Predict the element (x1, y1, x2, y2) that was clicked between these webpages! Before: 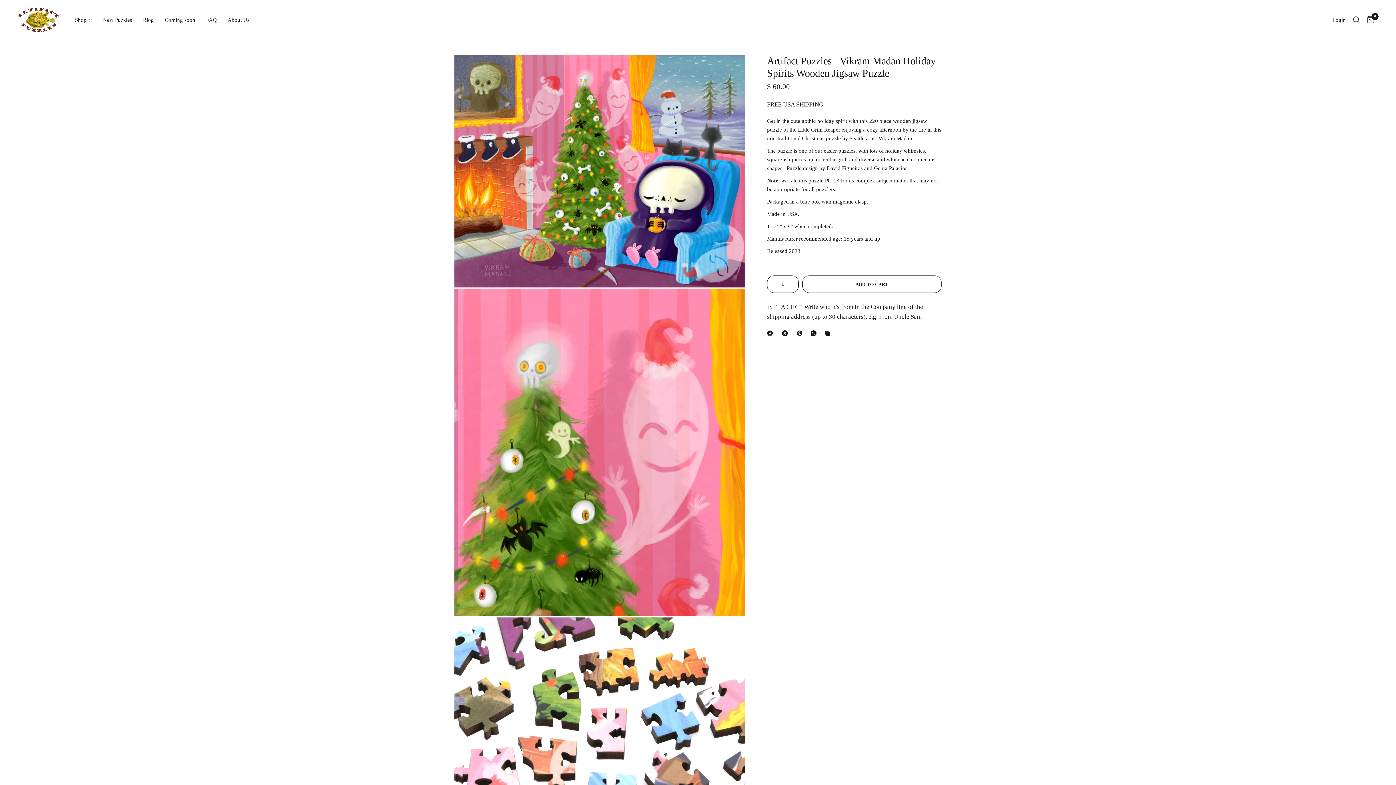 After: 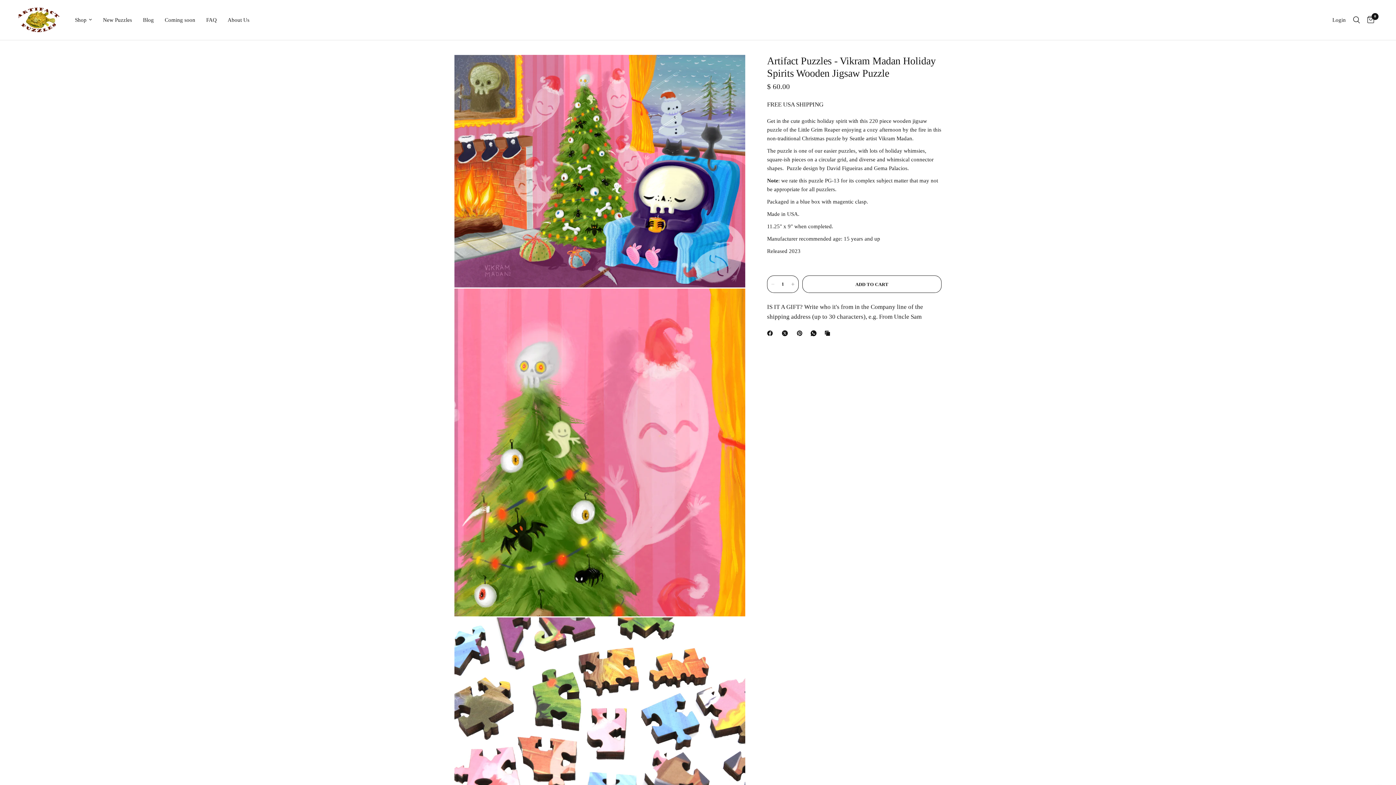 Action: label: Pinterest bbox: (797, 329, 805, 337)